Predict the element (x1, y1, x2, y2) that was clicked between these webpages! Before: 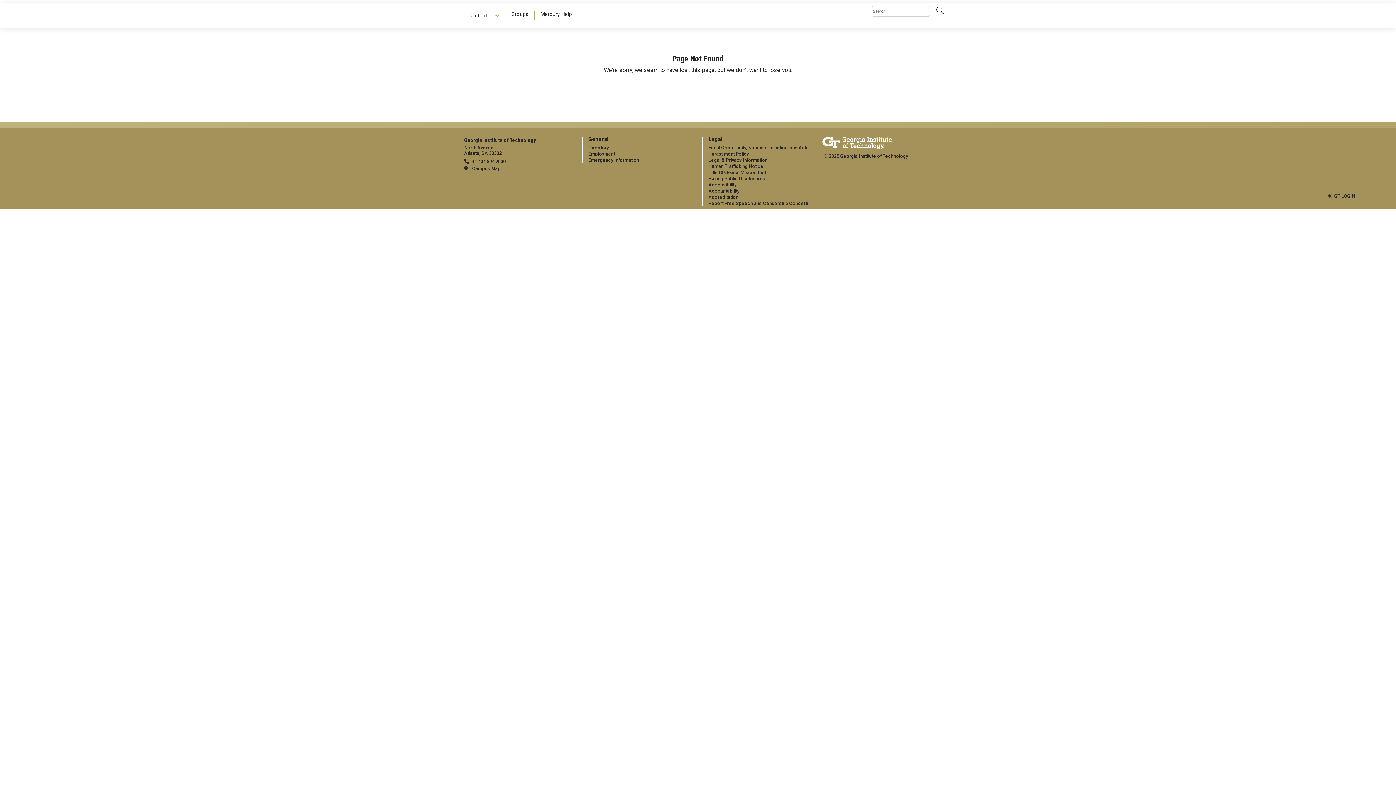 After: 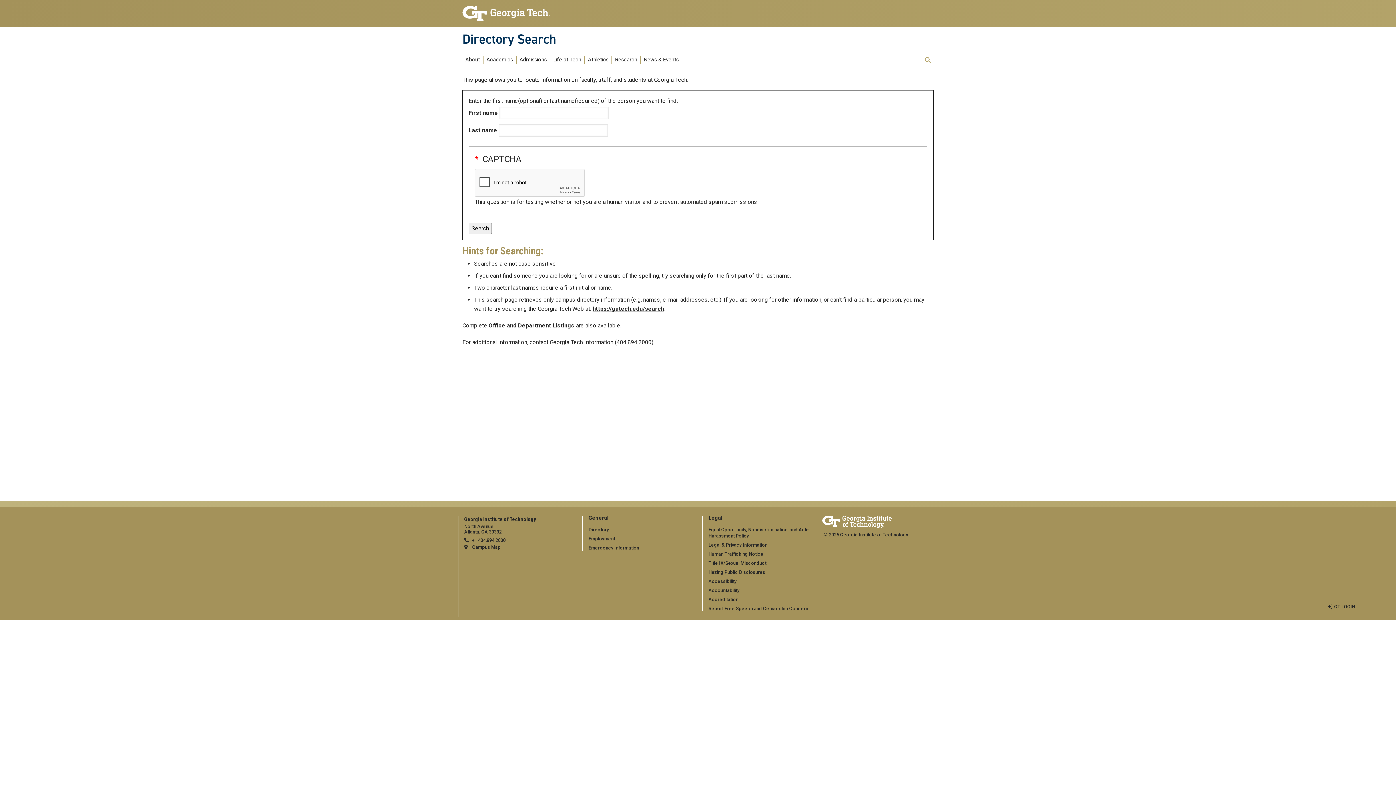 Action: label: Directory bbox: (588, 145, 609, 150)